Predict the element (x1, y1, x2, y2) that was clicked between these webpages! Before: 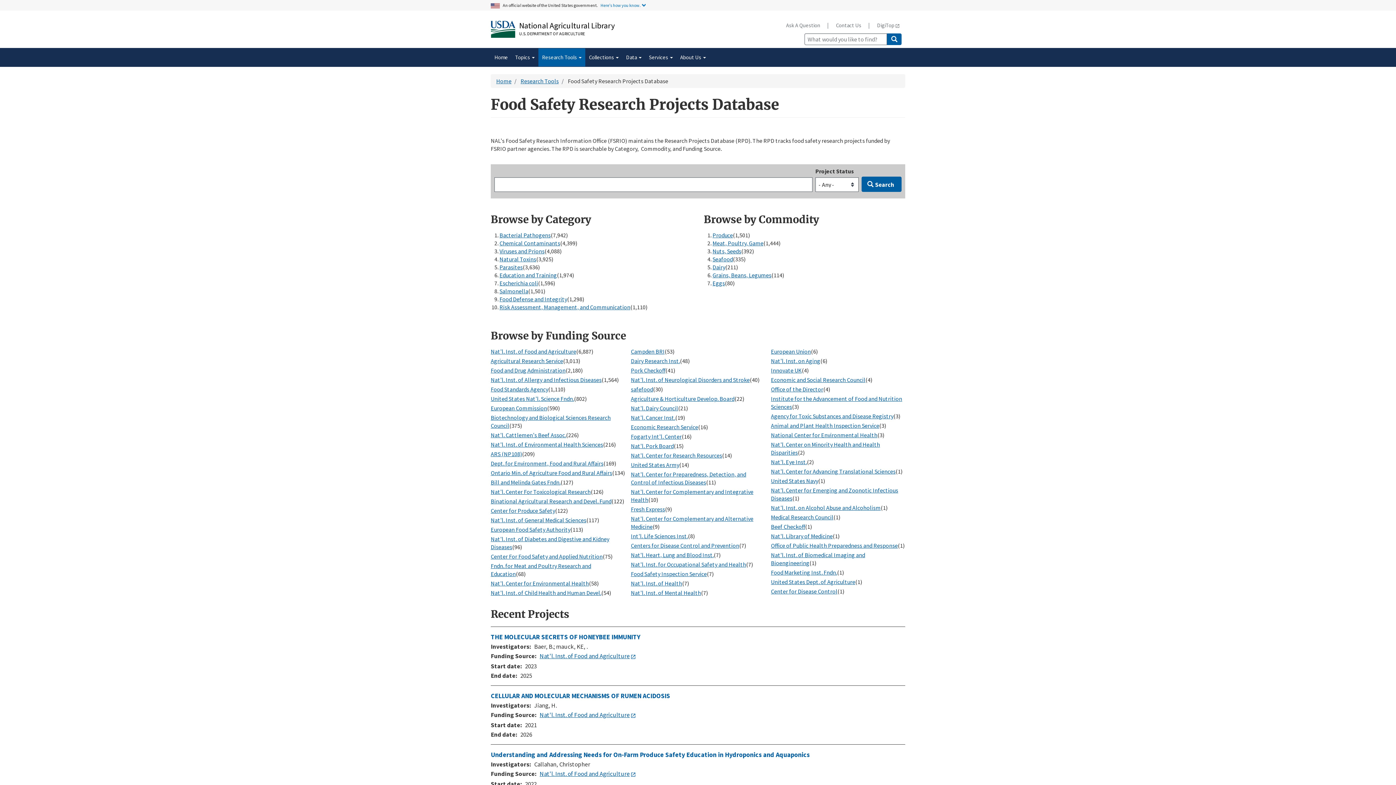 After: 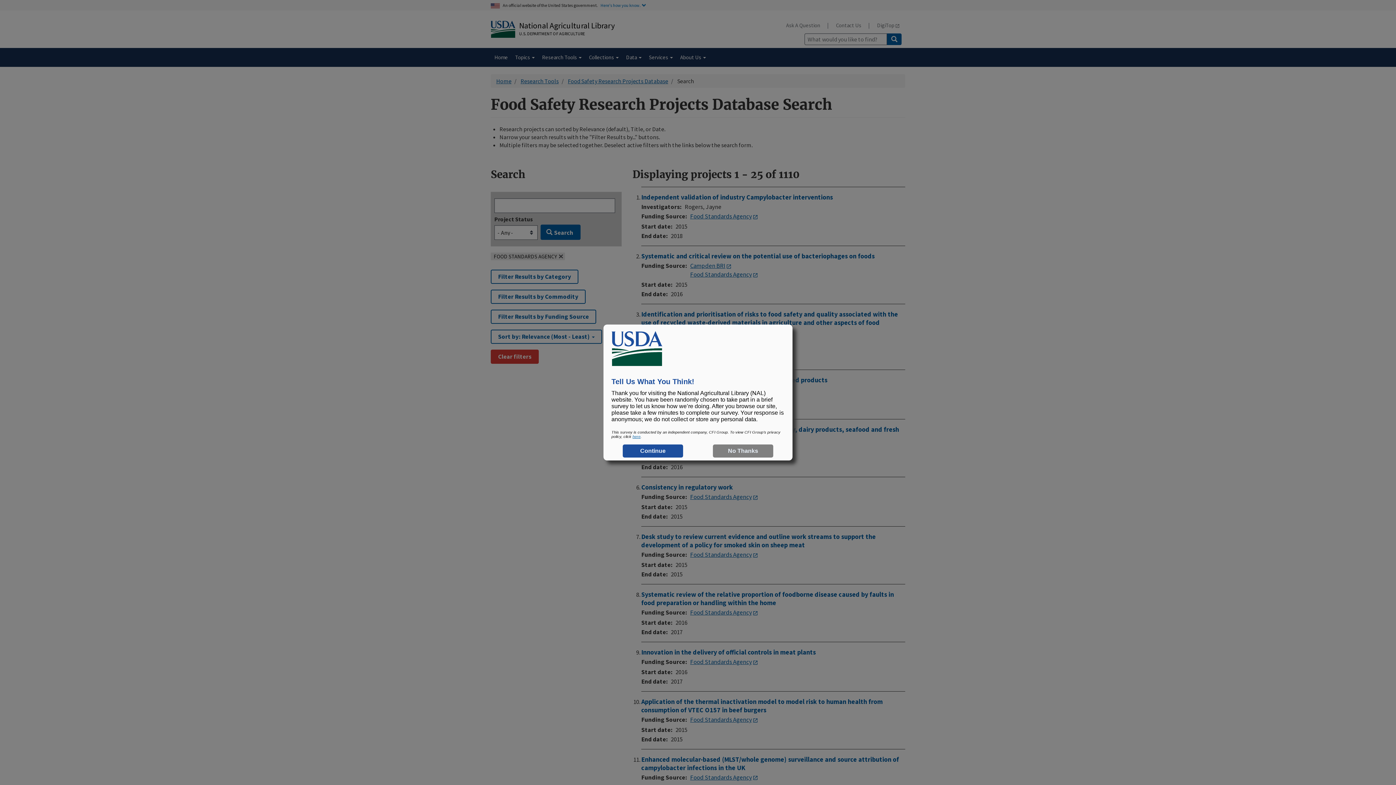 Action: label: Food Standards Agency bbox: (490, 385, 548, 393)